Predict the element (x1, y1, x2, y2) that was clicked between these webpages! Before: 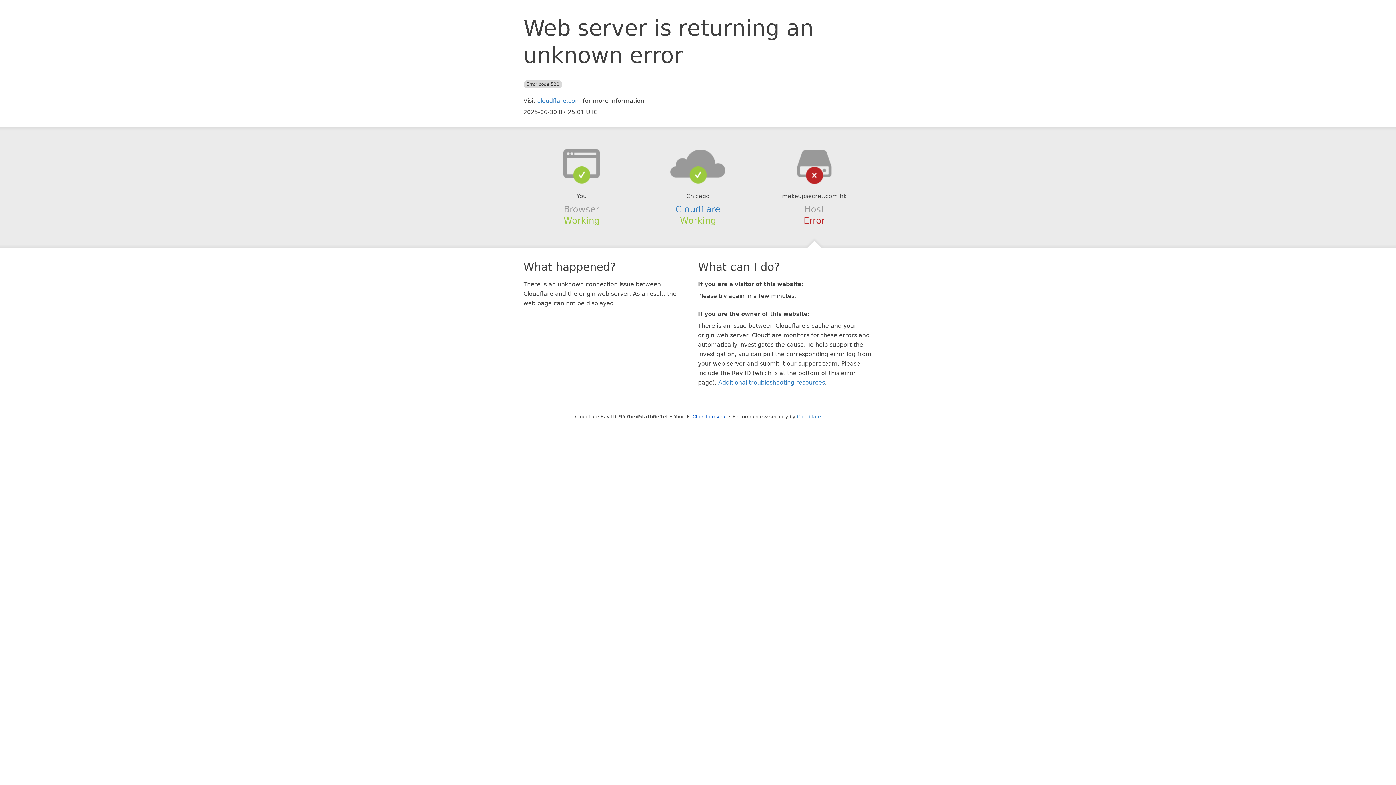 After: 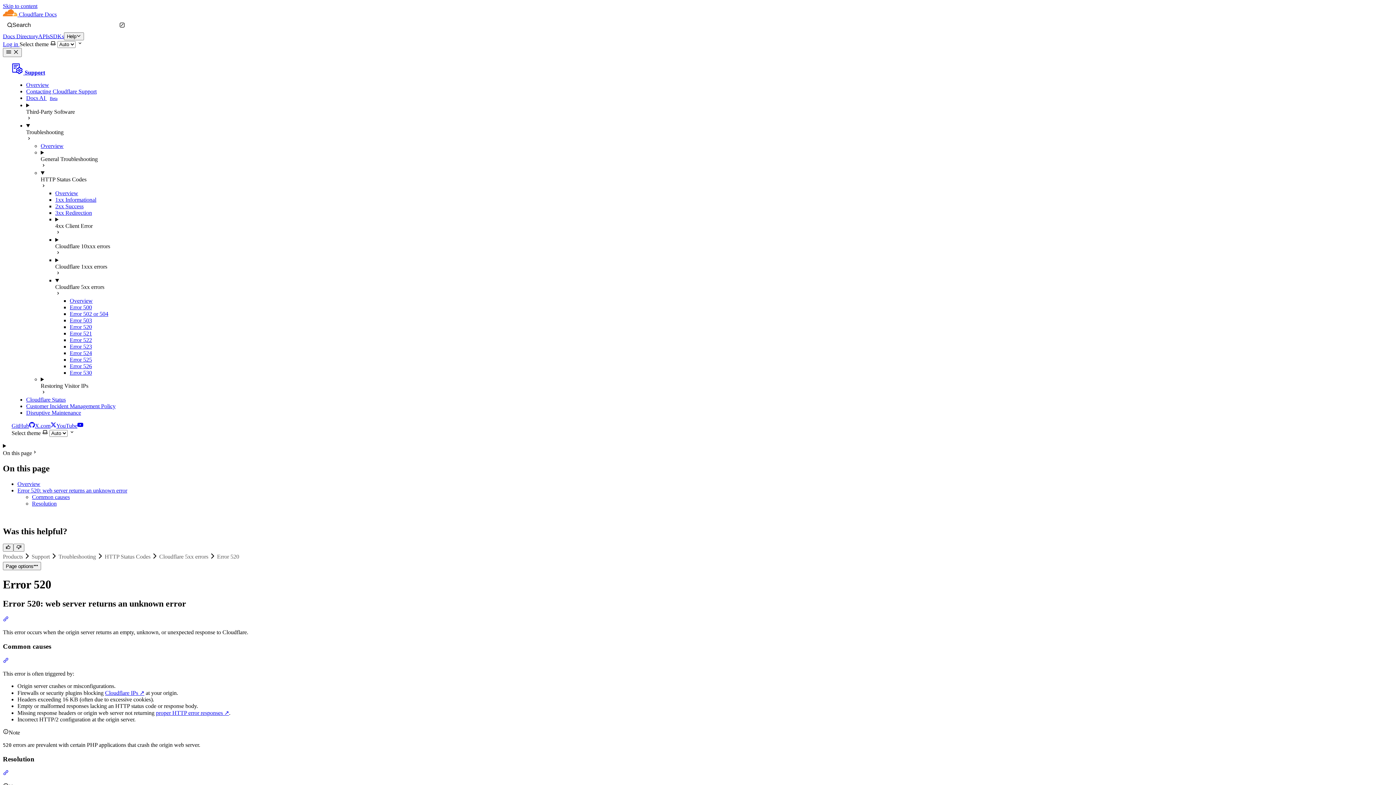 Action: bbox: (718, 379, 825, 386) label: Additional troubleshooting resources